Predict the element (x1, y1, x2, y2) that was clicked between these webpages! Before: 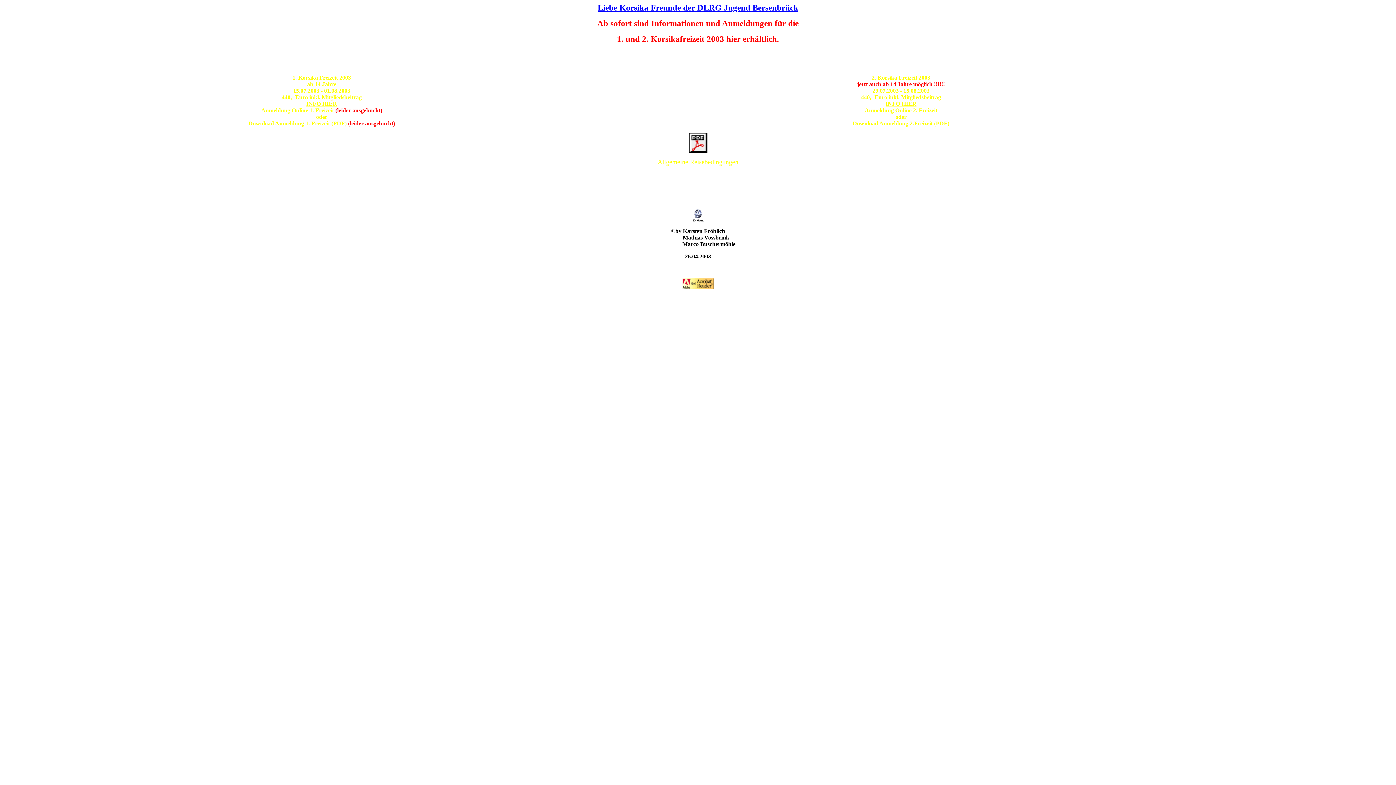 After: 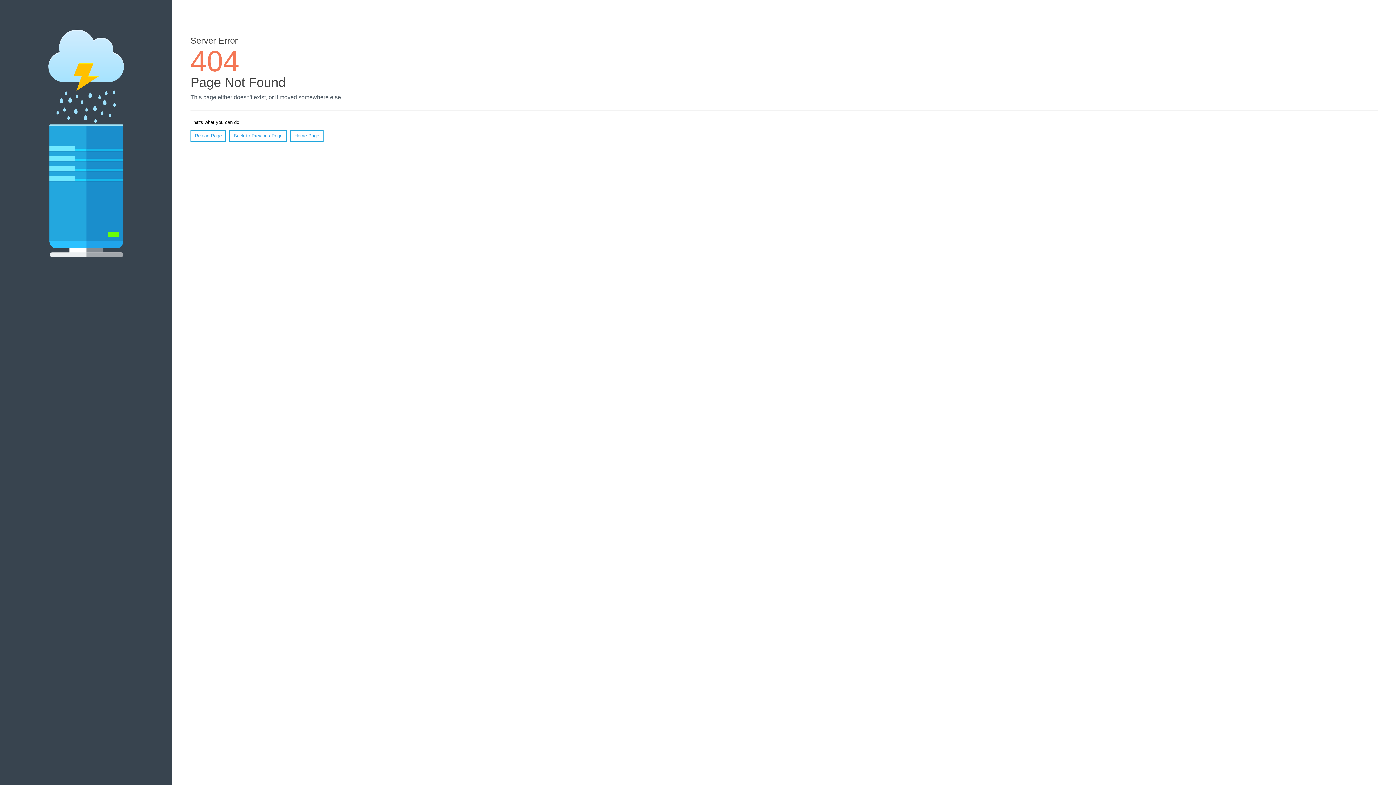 Action: label: Allgemeine Reisebedingungen bbox: (657, 158, 738, 165)